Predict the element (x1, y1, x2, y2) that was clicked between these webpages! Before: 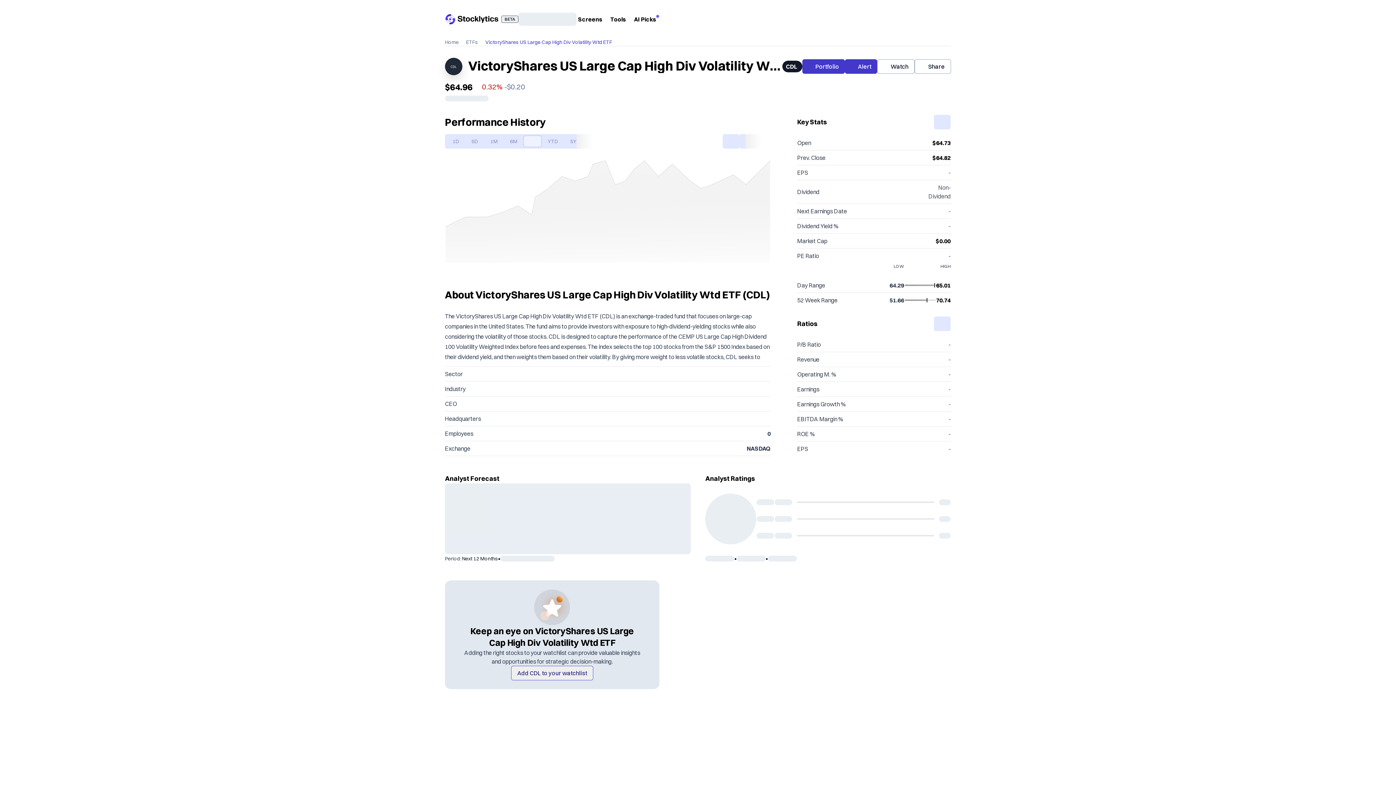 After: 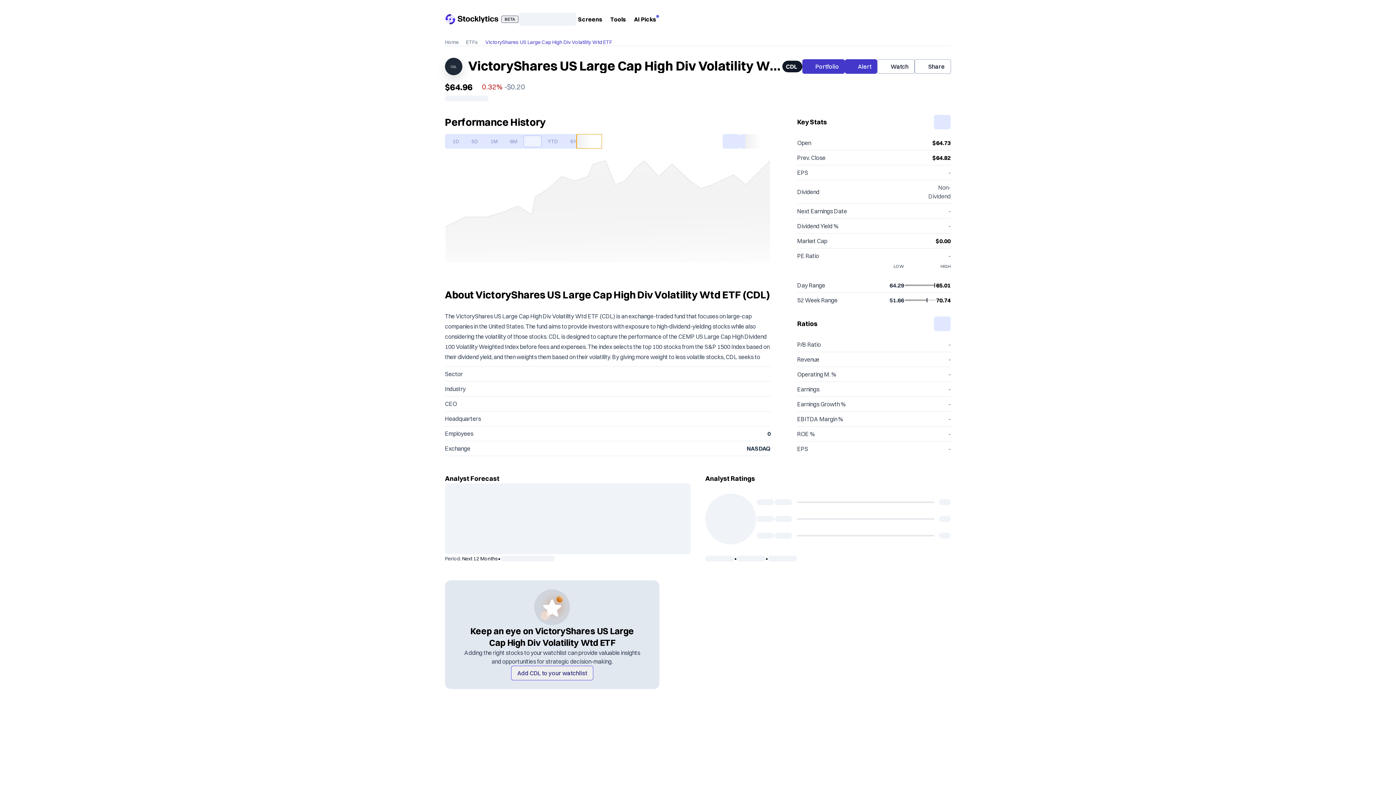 Action: label: scroll to the right bbox: (576, 134, 602, 148)